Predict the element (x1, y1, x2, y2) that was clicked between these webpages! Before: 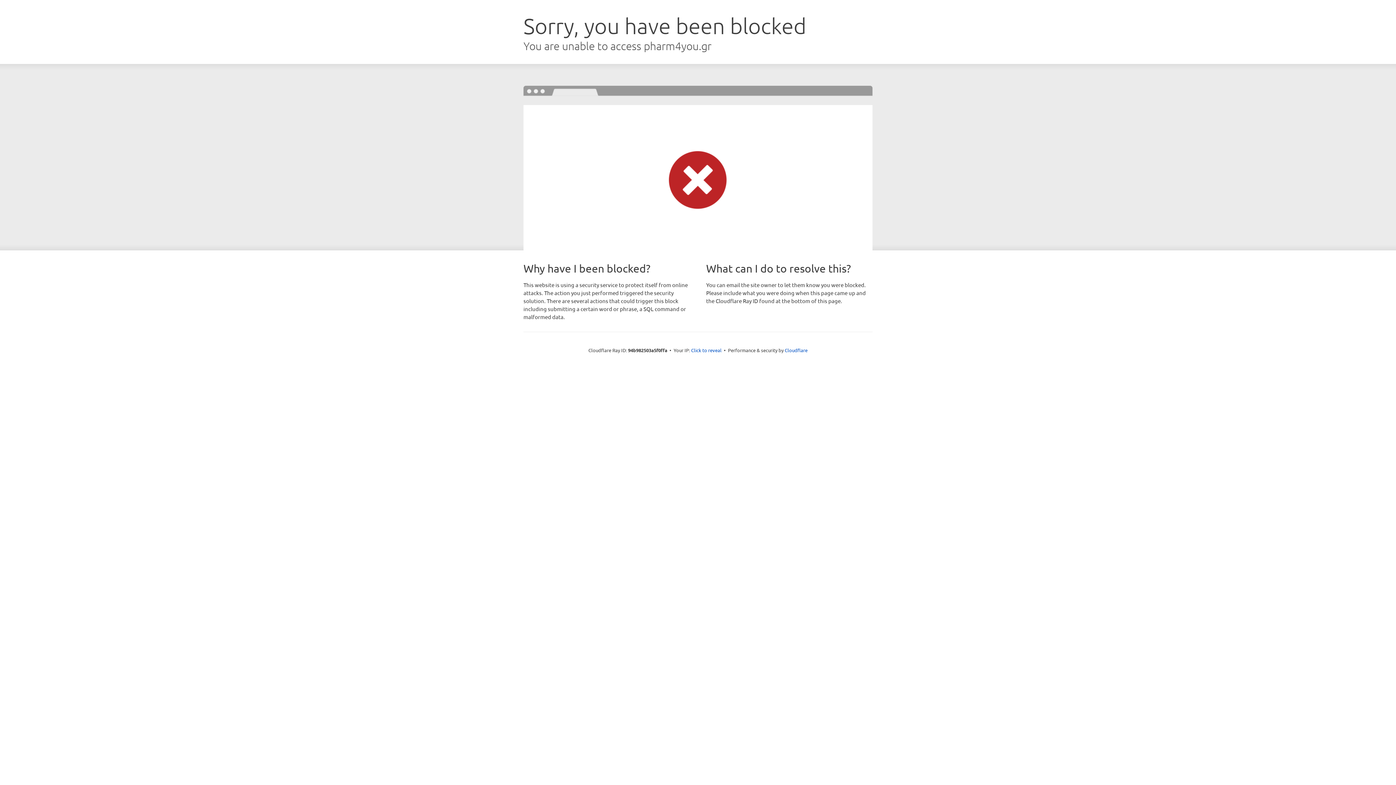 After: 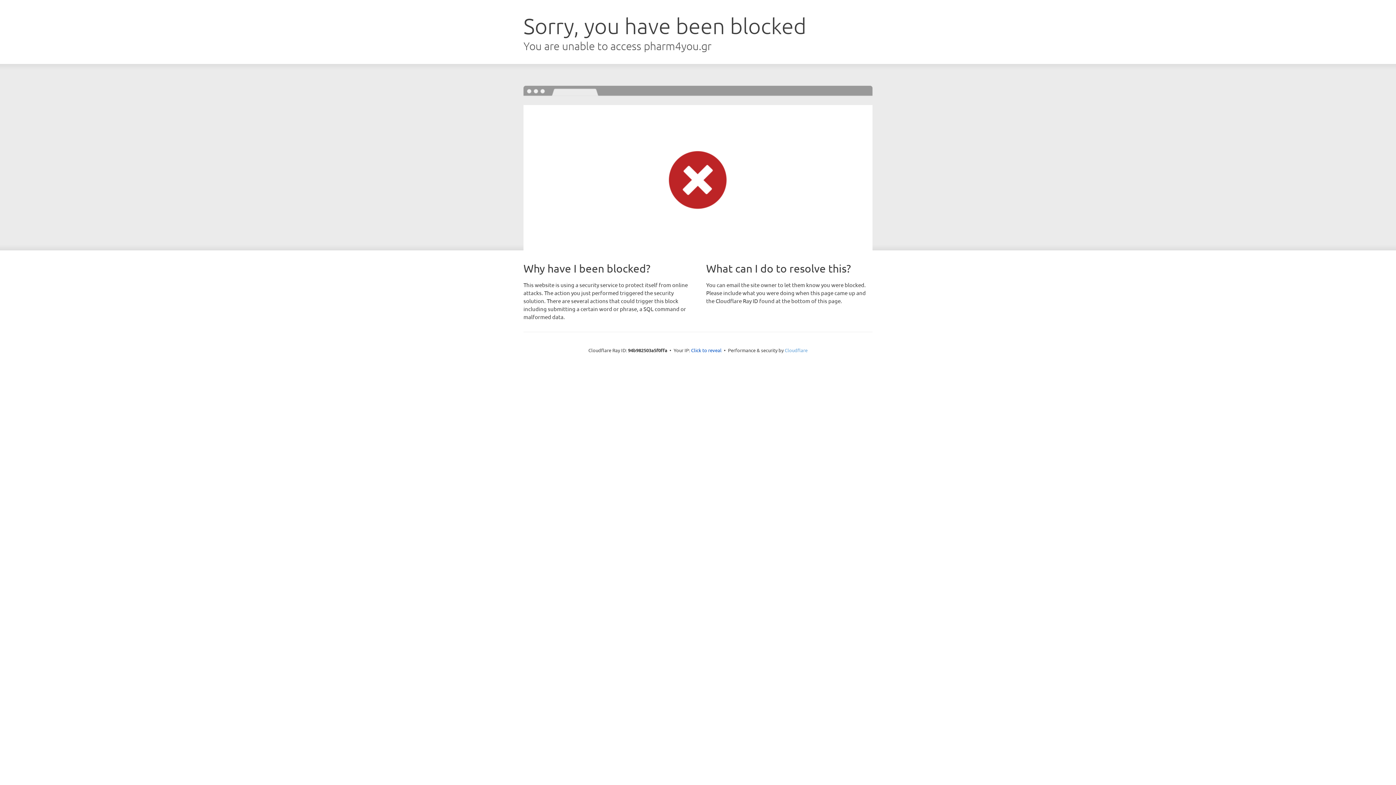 Action: label: Cloudflare bbox: (784, 347, 807, 353)